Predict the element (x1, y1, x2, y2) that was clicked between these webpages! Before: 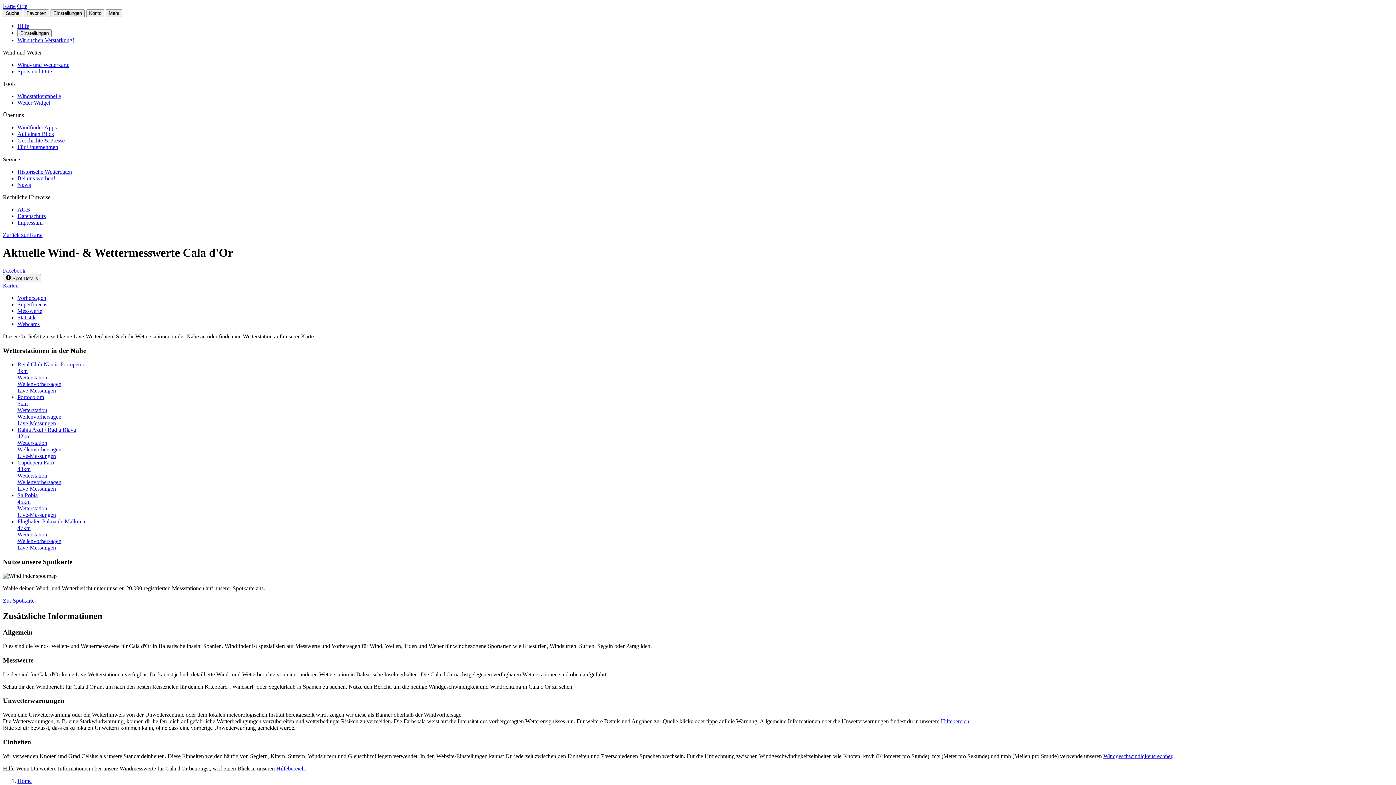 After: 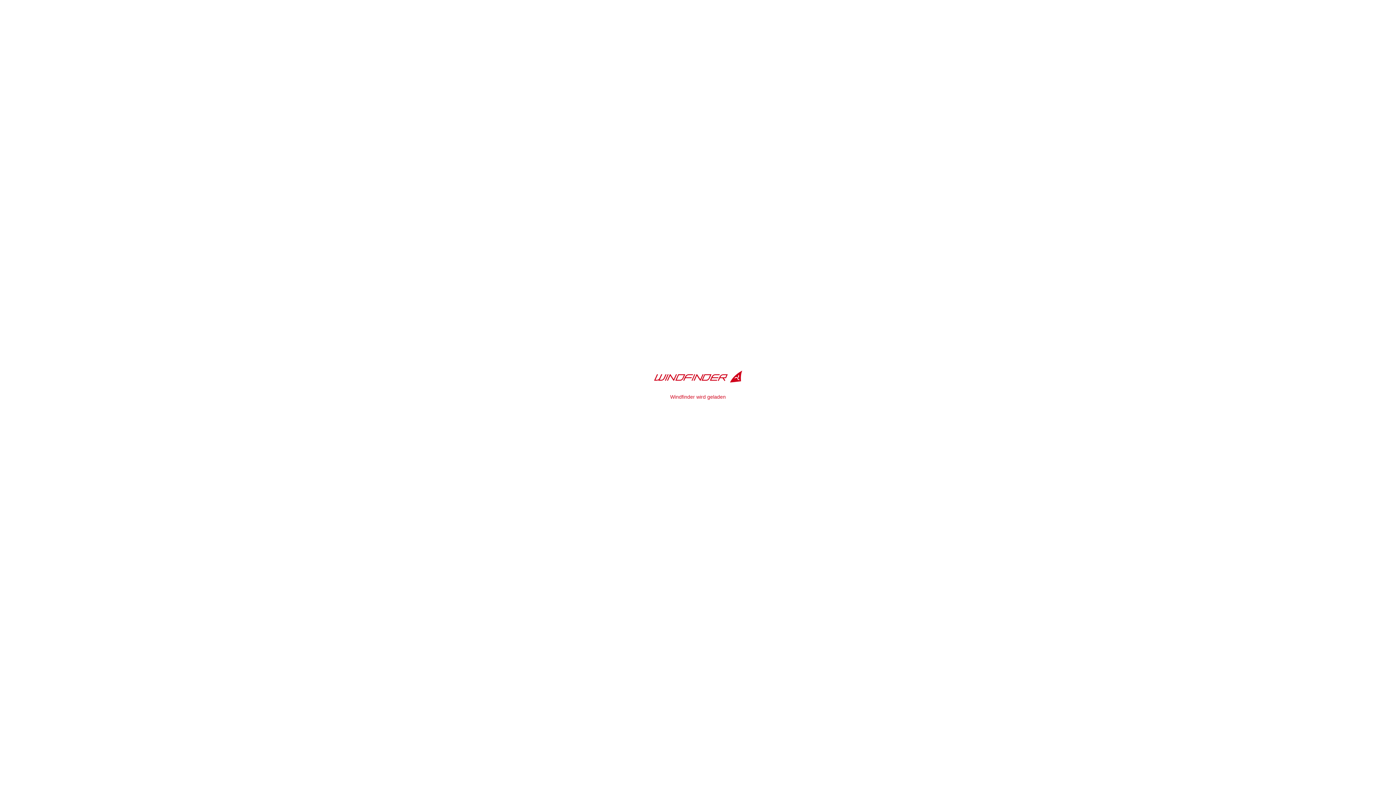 Action: label: Karten bbox: (2, 282, 18, 288)